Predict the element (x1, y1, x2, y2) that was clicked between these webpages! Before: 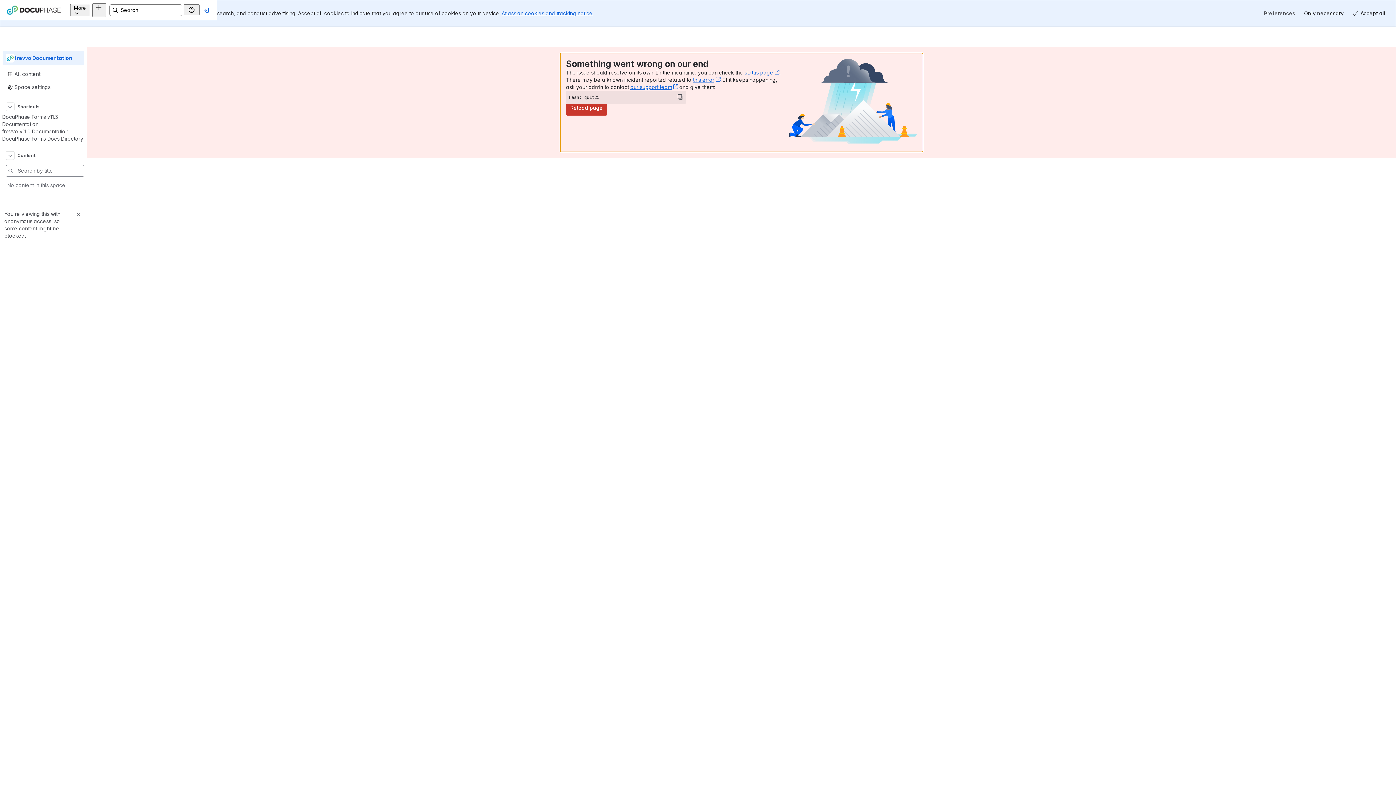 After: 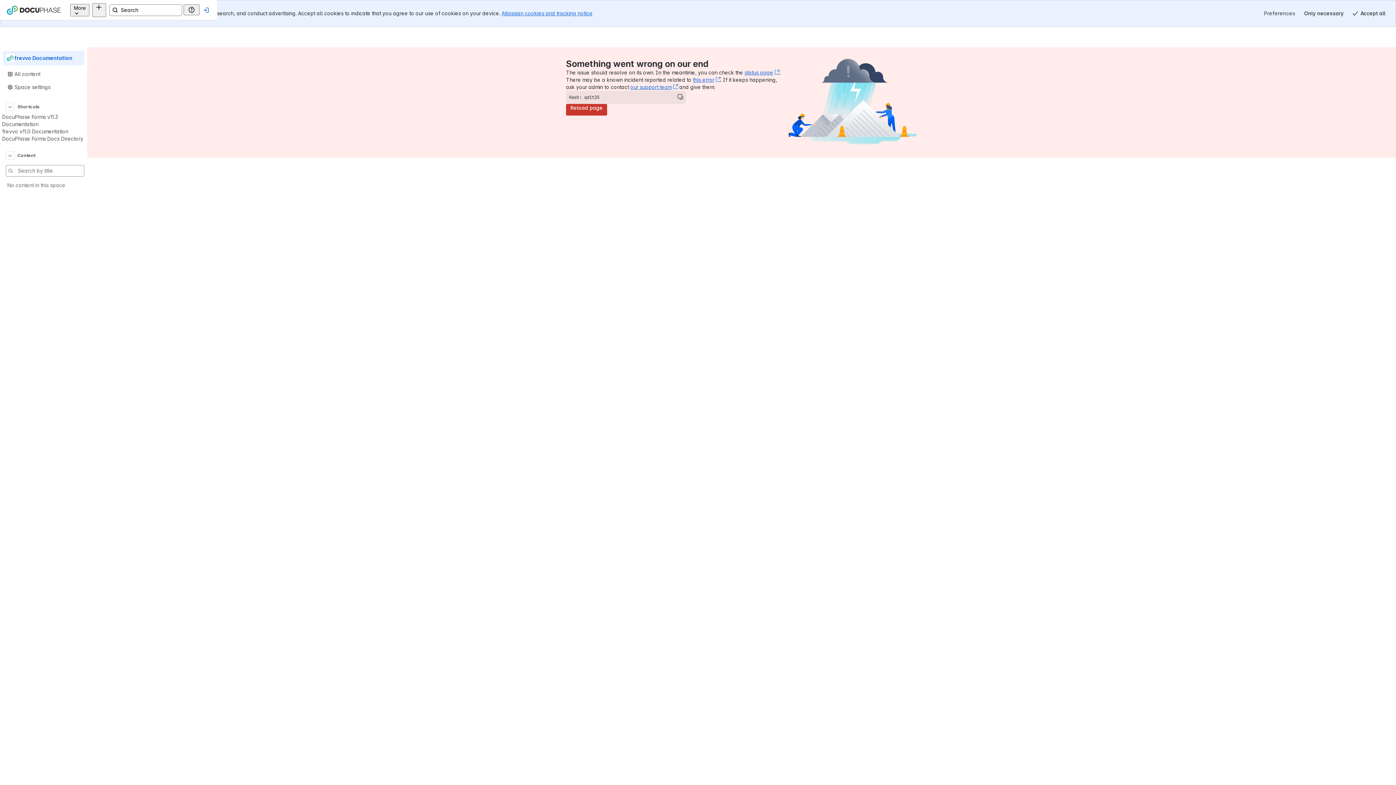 Action: label: Close bbox: (74, 197, 82, 206)